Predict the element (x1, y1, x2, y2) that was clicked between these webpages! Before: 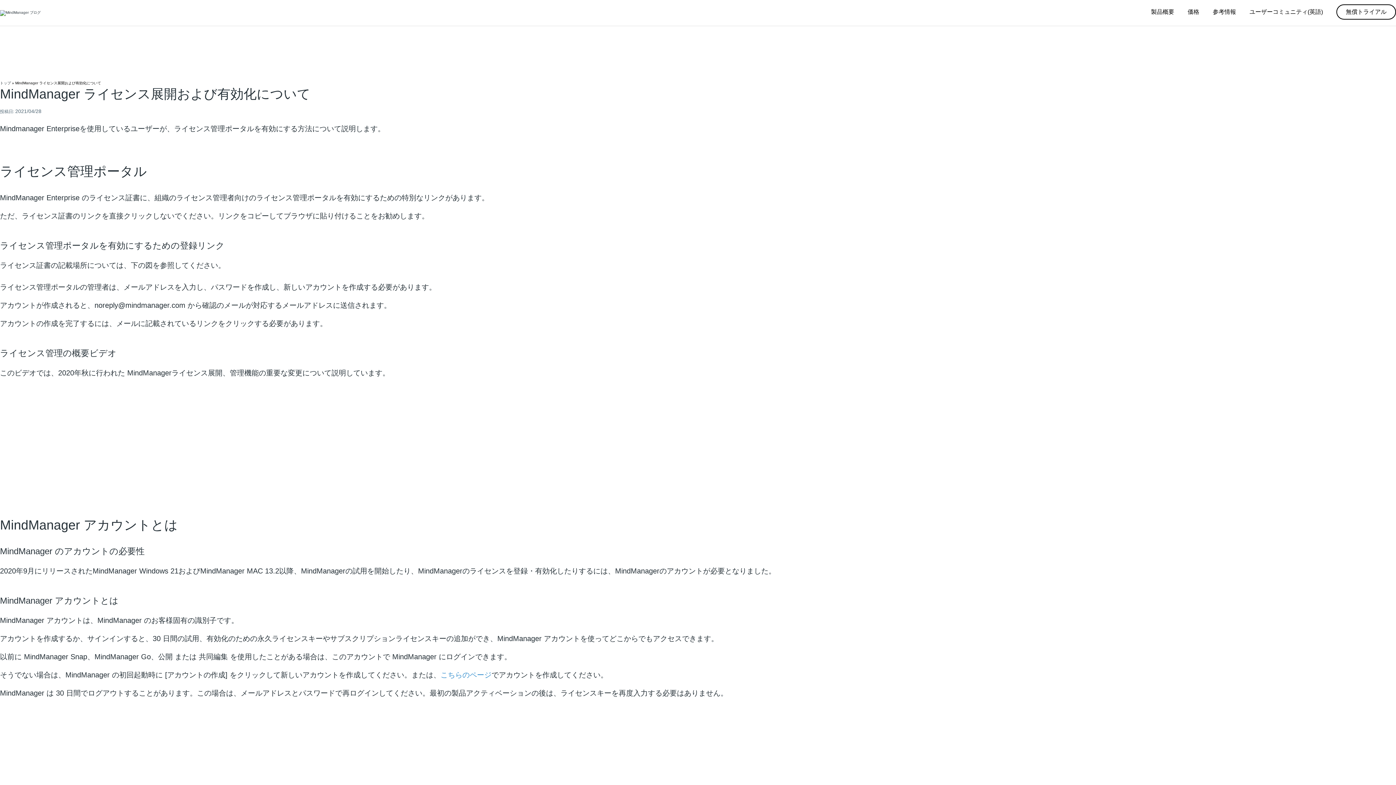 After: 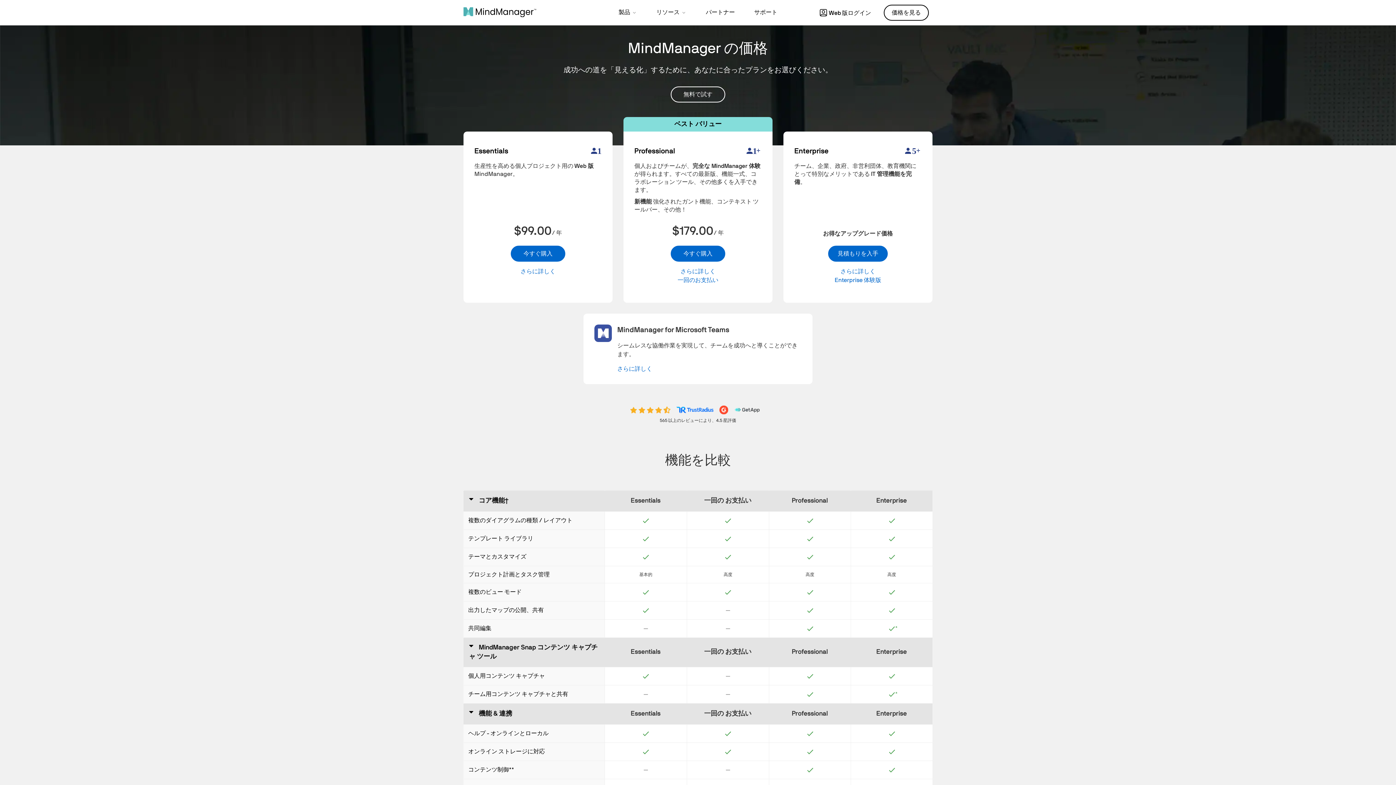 Action: label: 価格 bbox: (1188, 7, 1199, 15)